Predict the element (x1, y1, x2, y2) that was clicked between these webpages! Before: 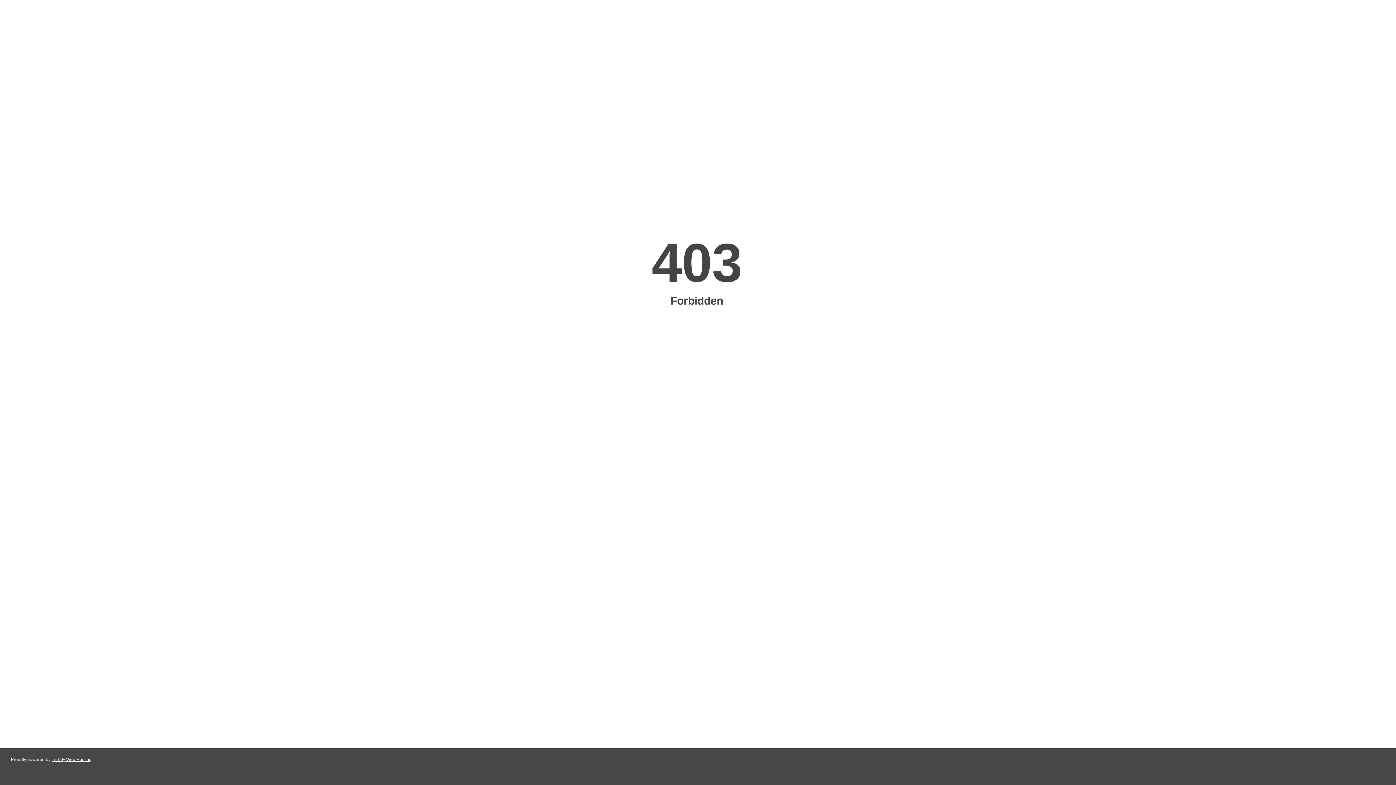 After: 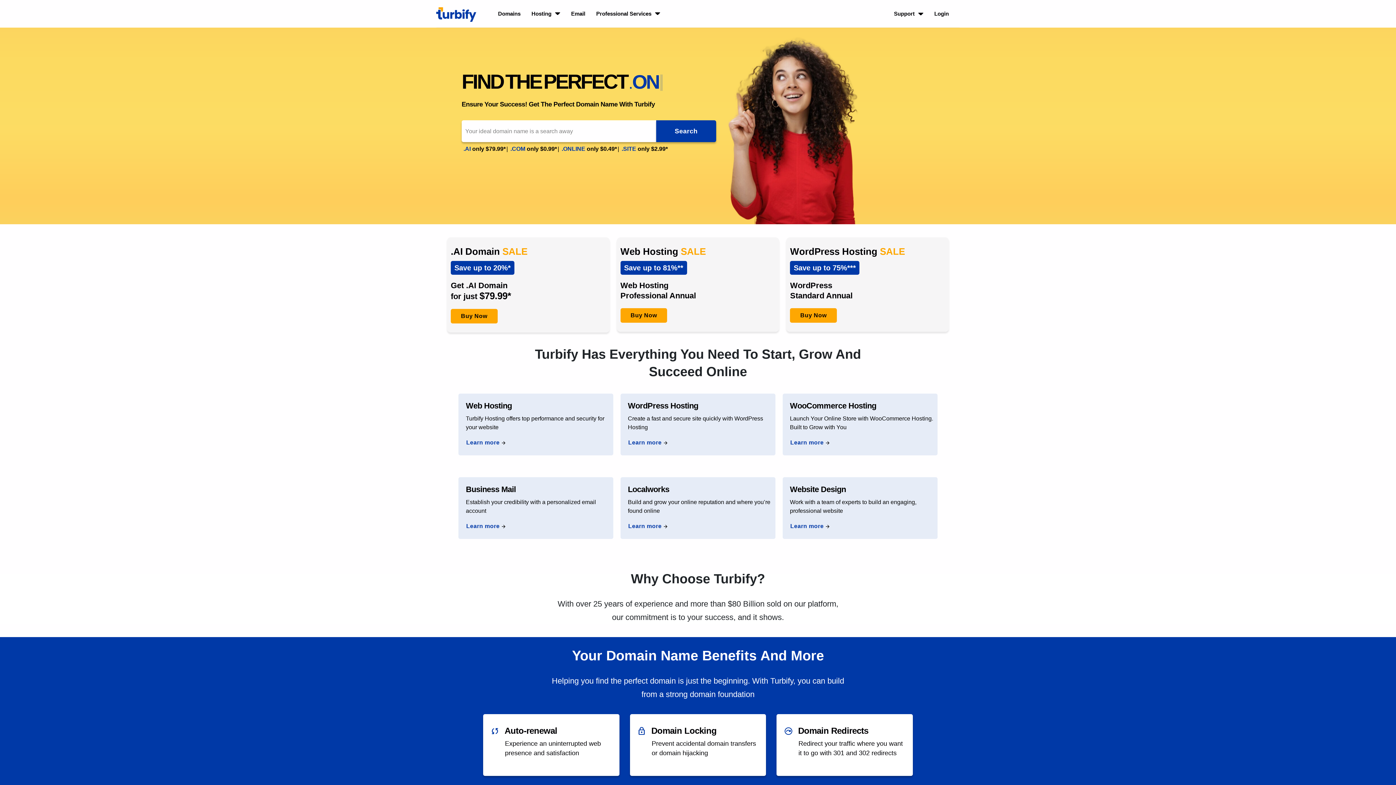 Action: bbox: (51, 757, 91, 762) label: Turbify Web Hosting